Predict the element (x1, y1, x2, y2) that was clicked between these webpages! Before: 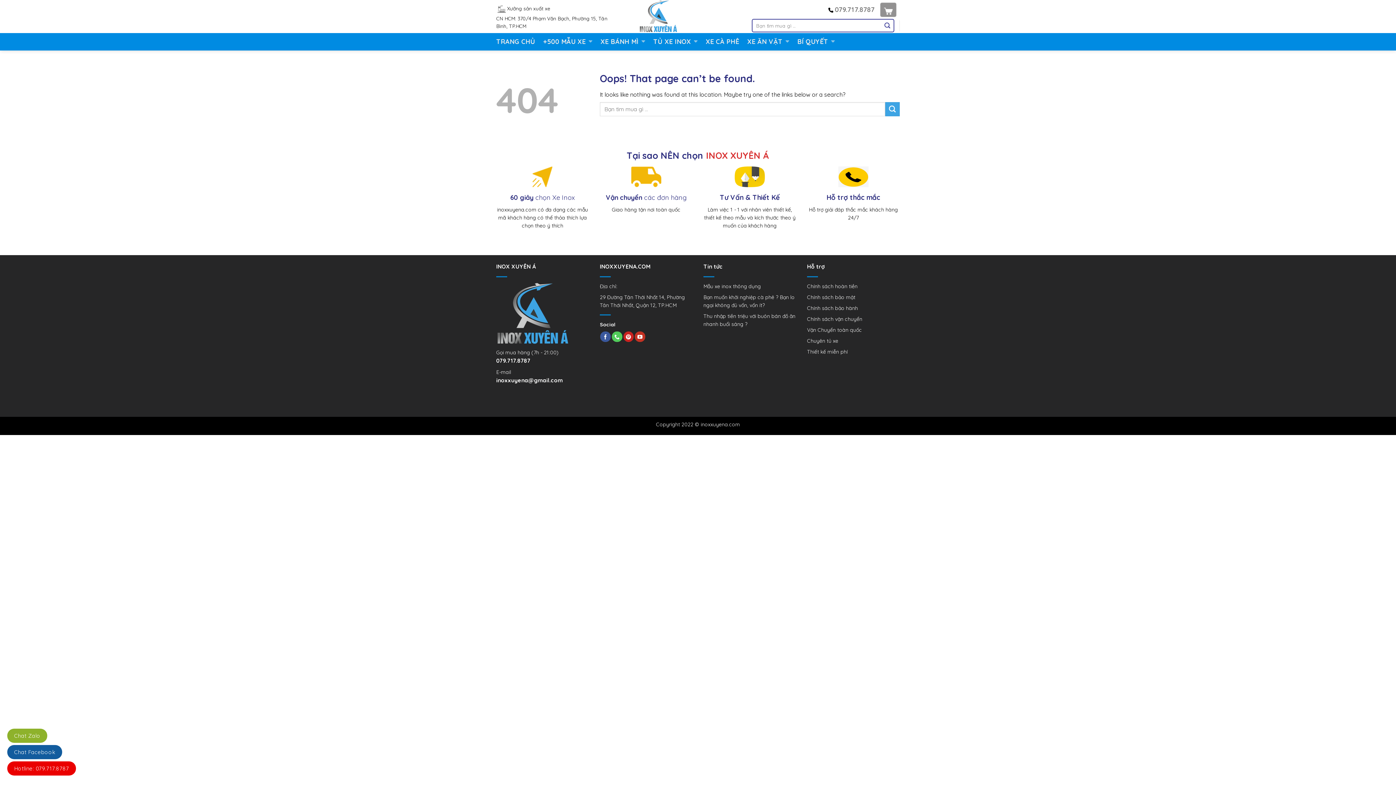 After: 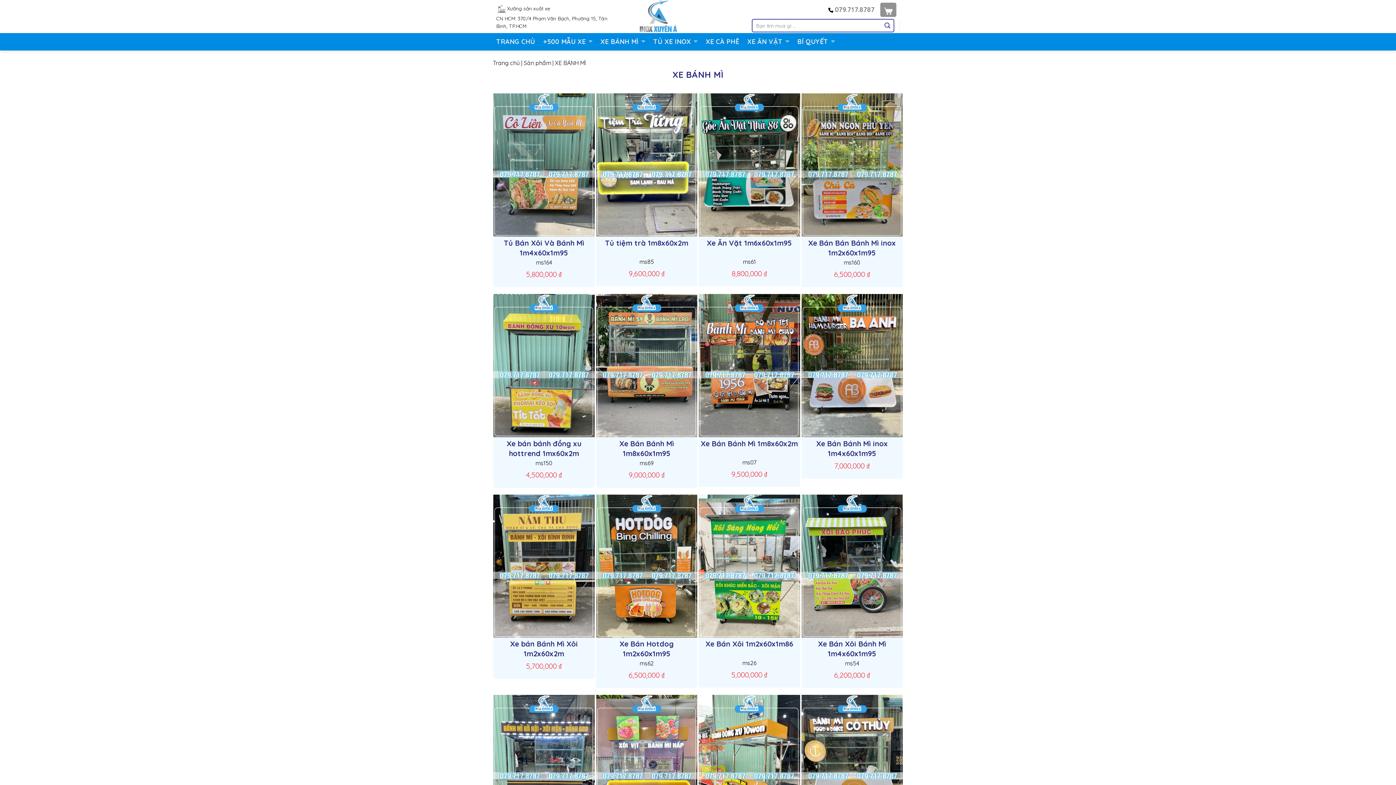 Action: bbox: (600, 33, 645, 50) label: XE BÁNH MÌ